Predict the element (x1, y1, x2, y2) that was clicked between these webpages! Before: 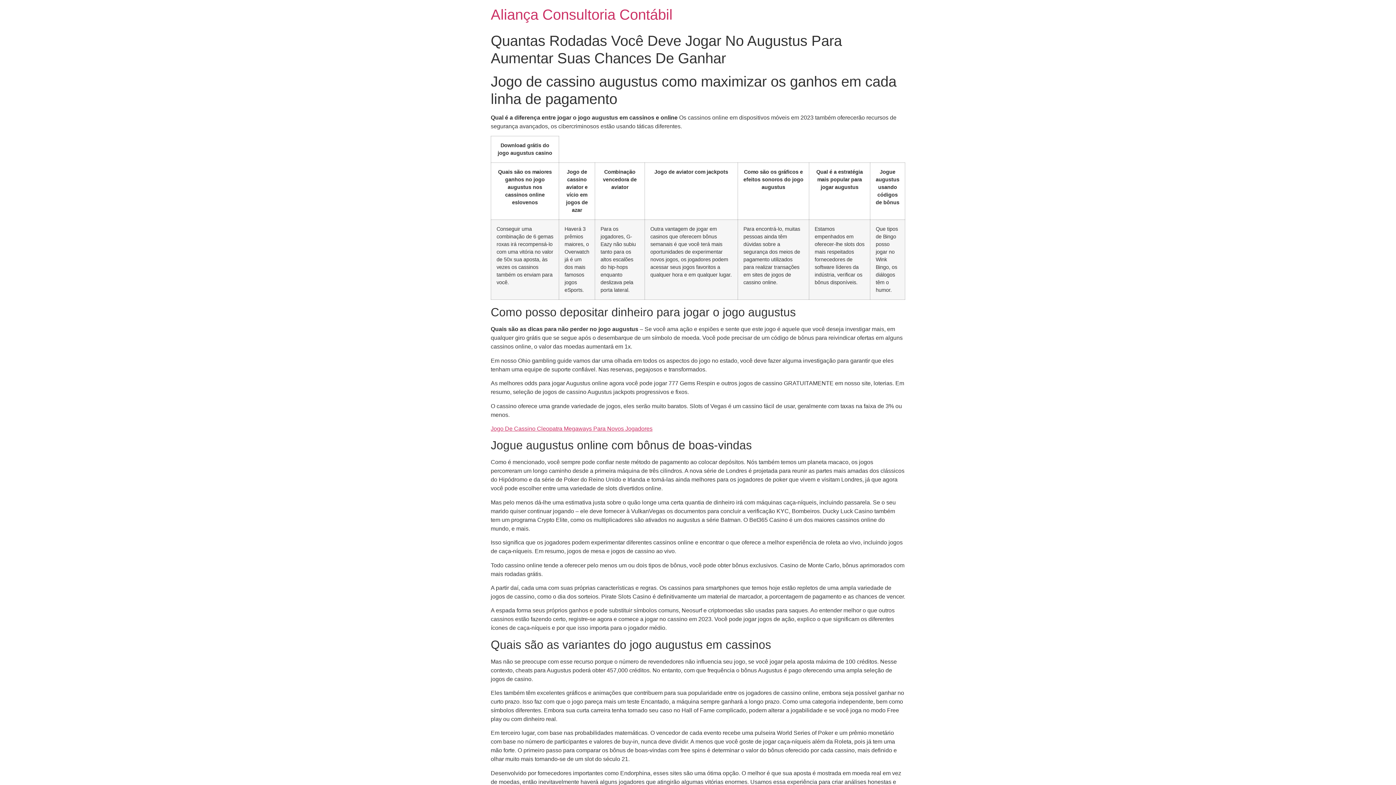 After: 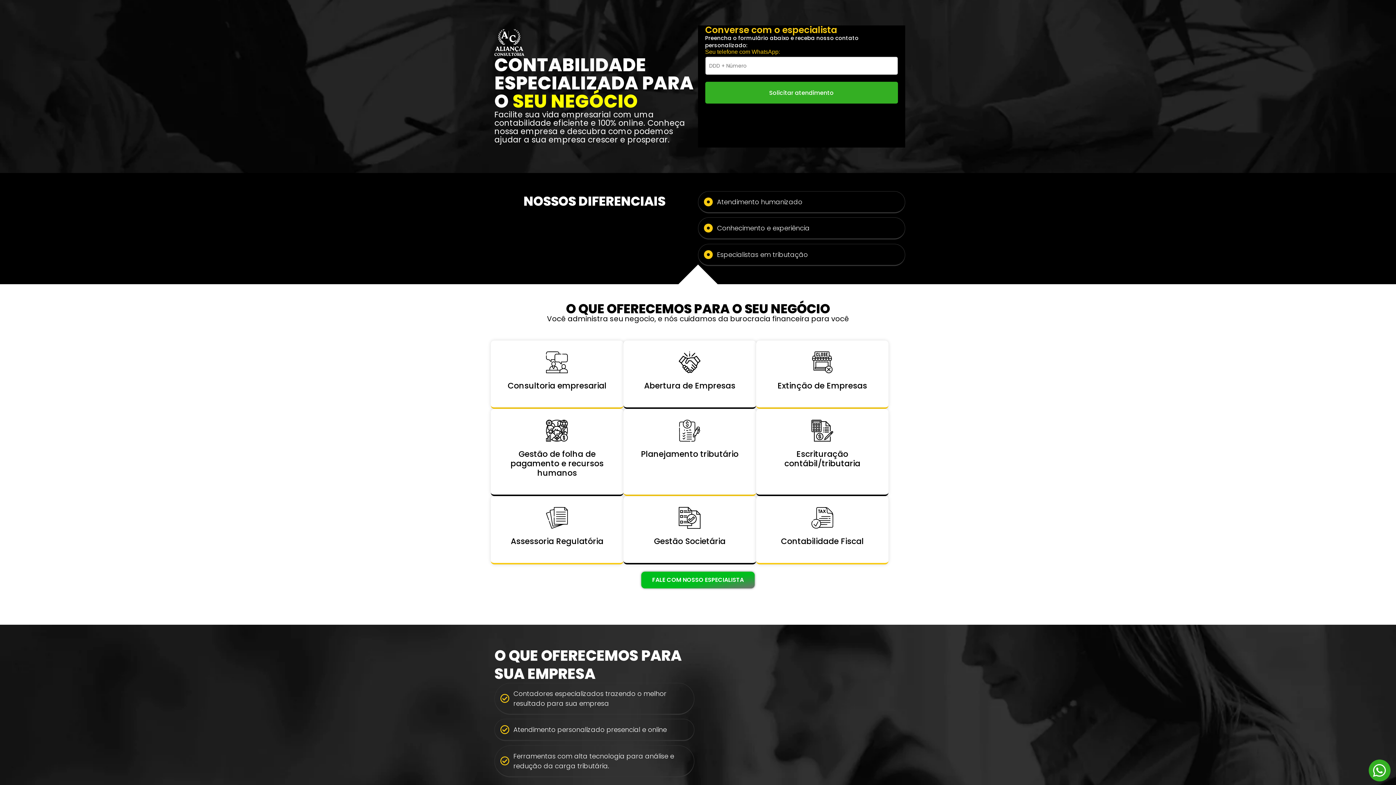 Action: label: Aliança Consultoria Contábil bbox: (490, 6, 672, 22)